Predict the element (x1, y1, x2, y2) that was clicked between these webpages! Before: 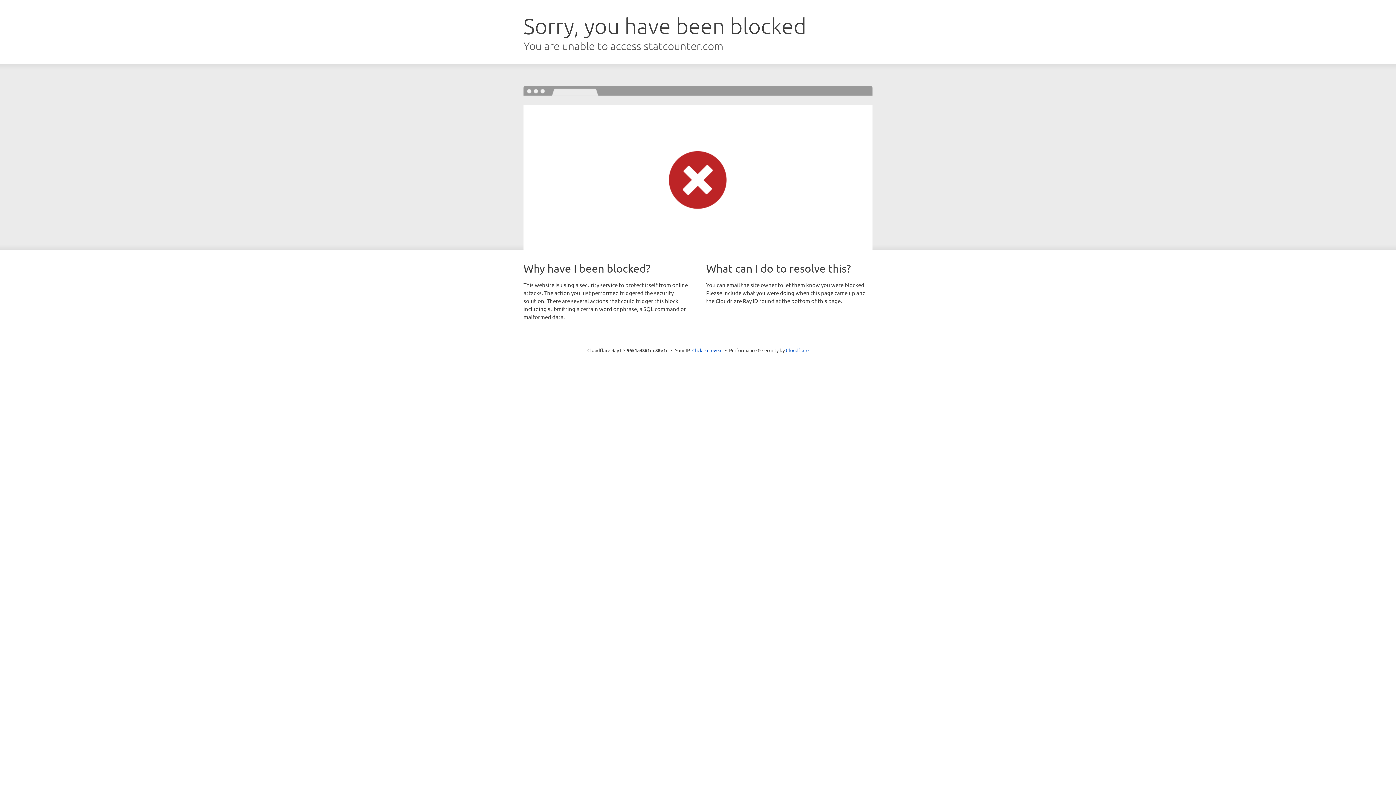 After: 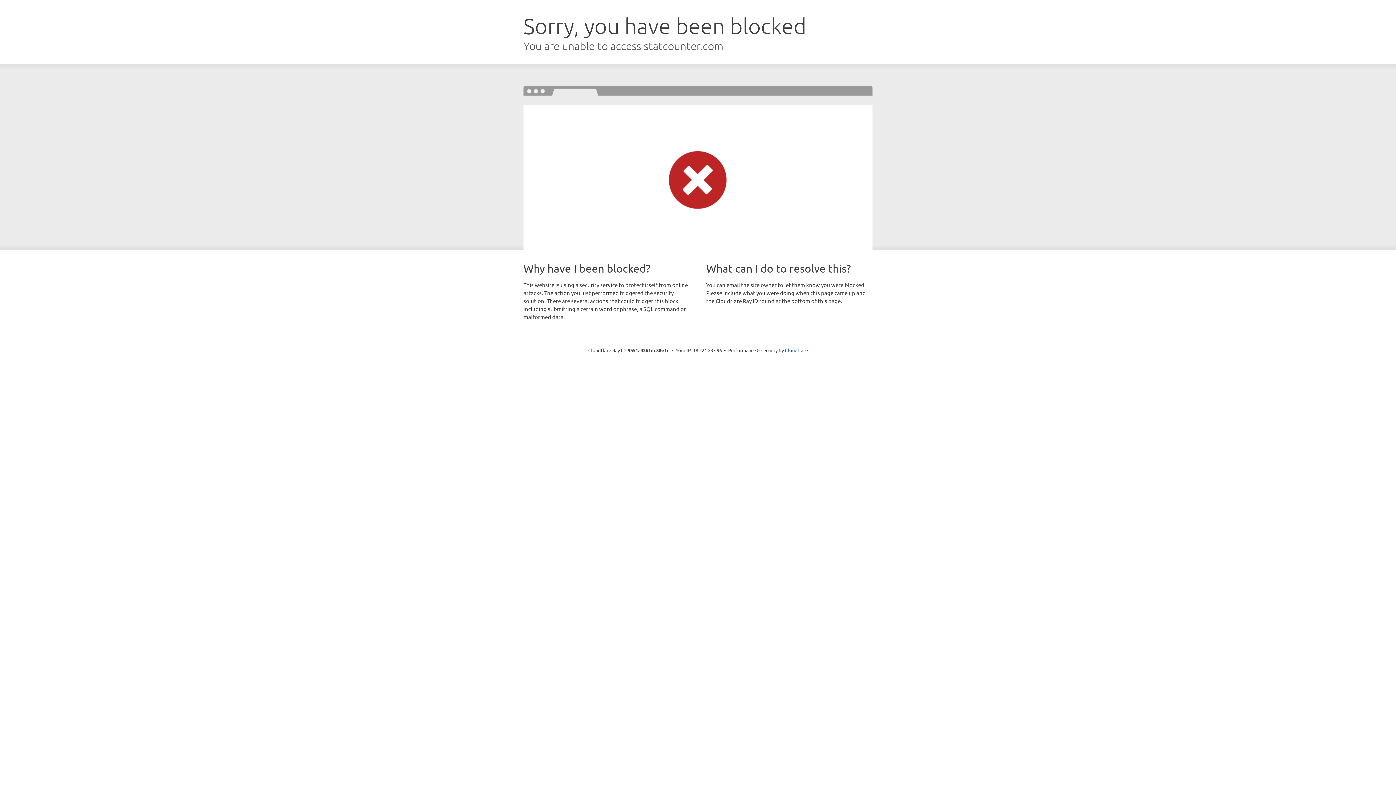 Action: label: Click to reveal bbox: (692, 346, 722, 353)